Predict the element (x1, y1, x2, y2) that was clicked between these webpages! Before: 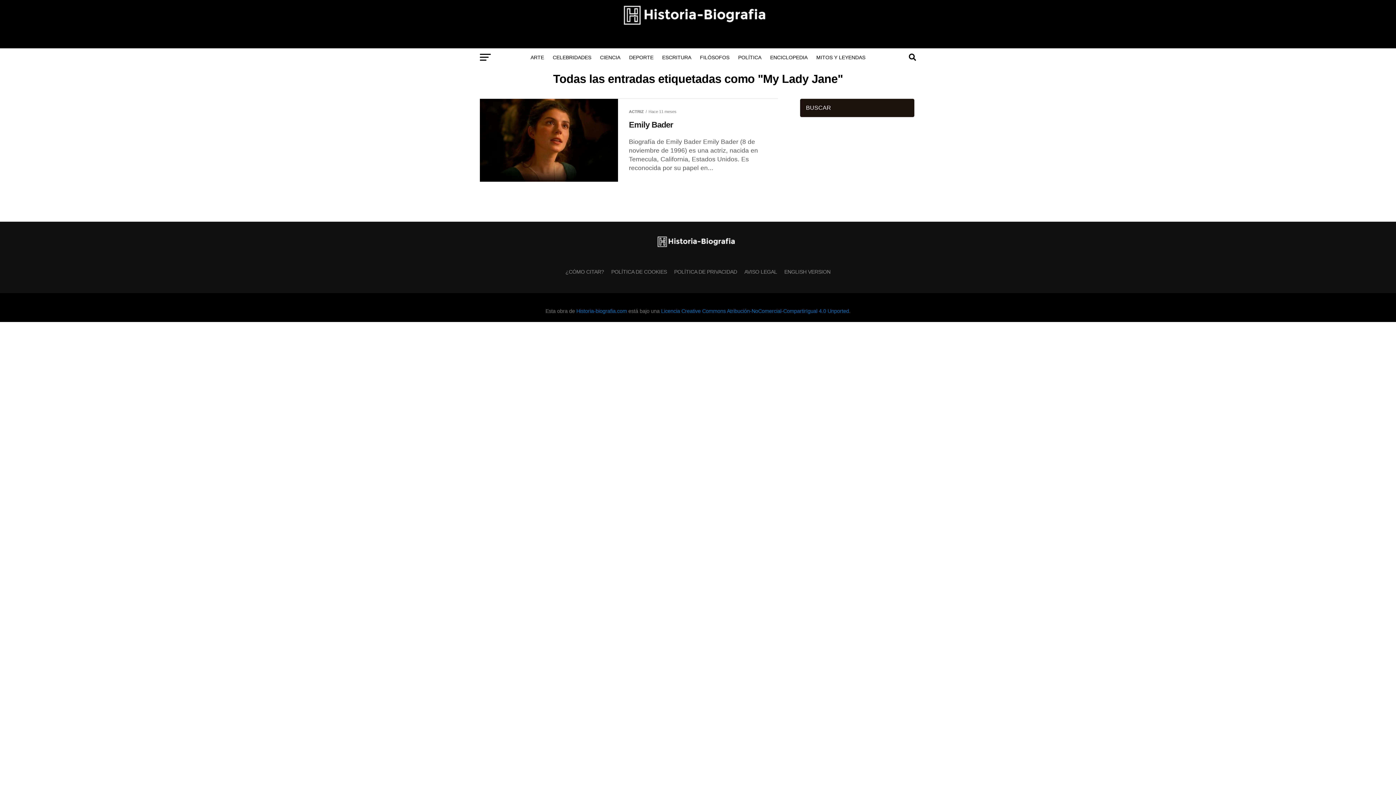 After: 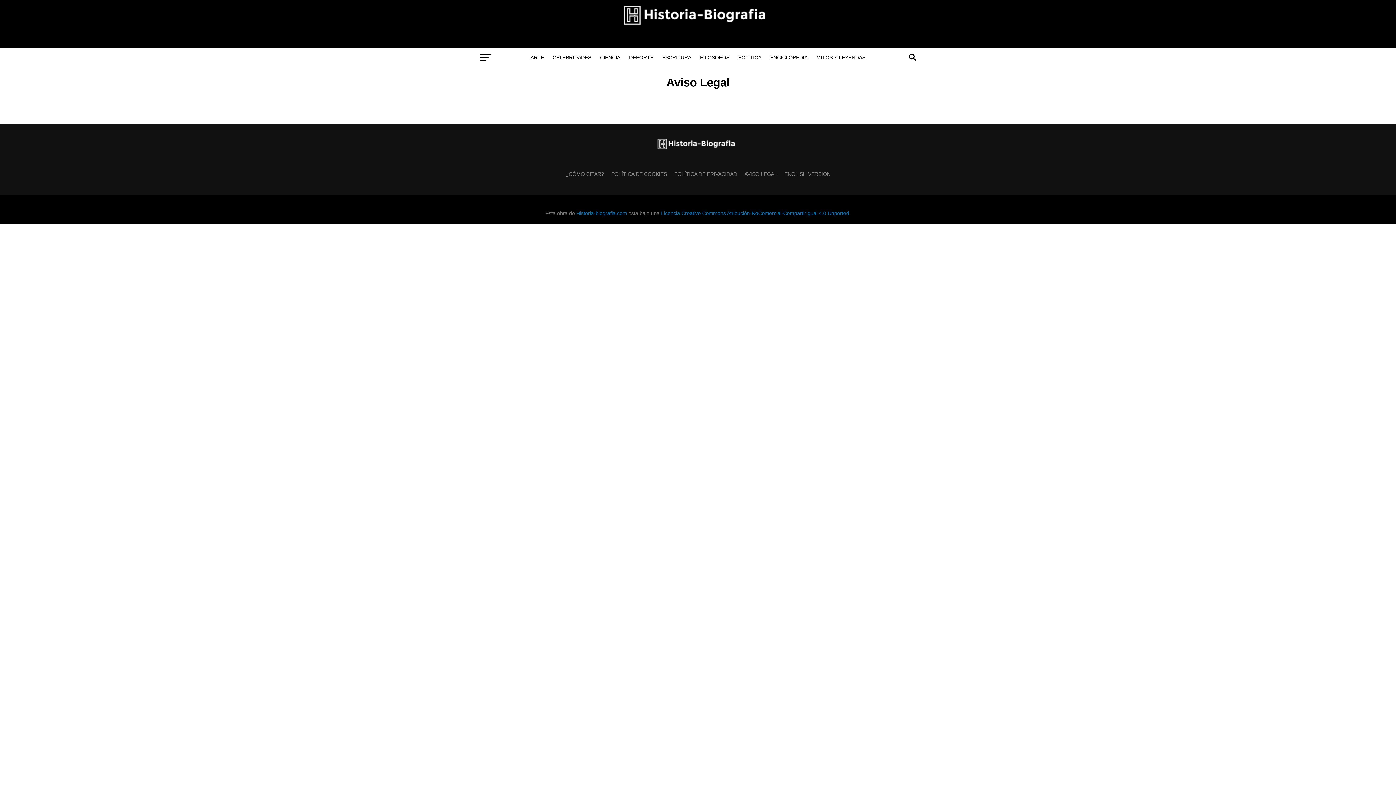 Action: label: AVISO LEGAL bbox: (744, 269, 777, 274)